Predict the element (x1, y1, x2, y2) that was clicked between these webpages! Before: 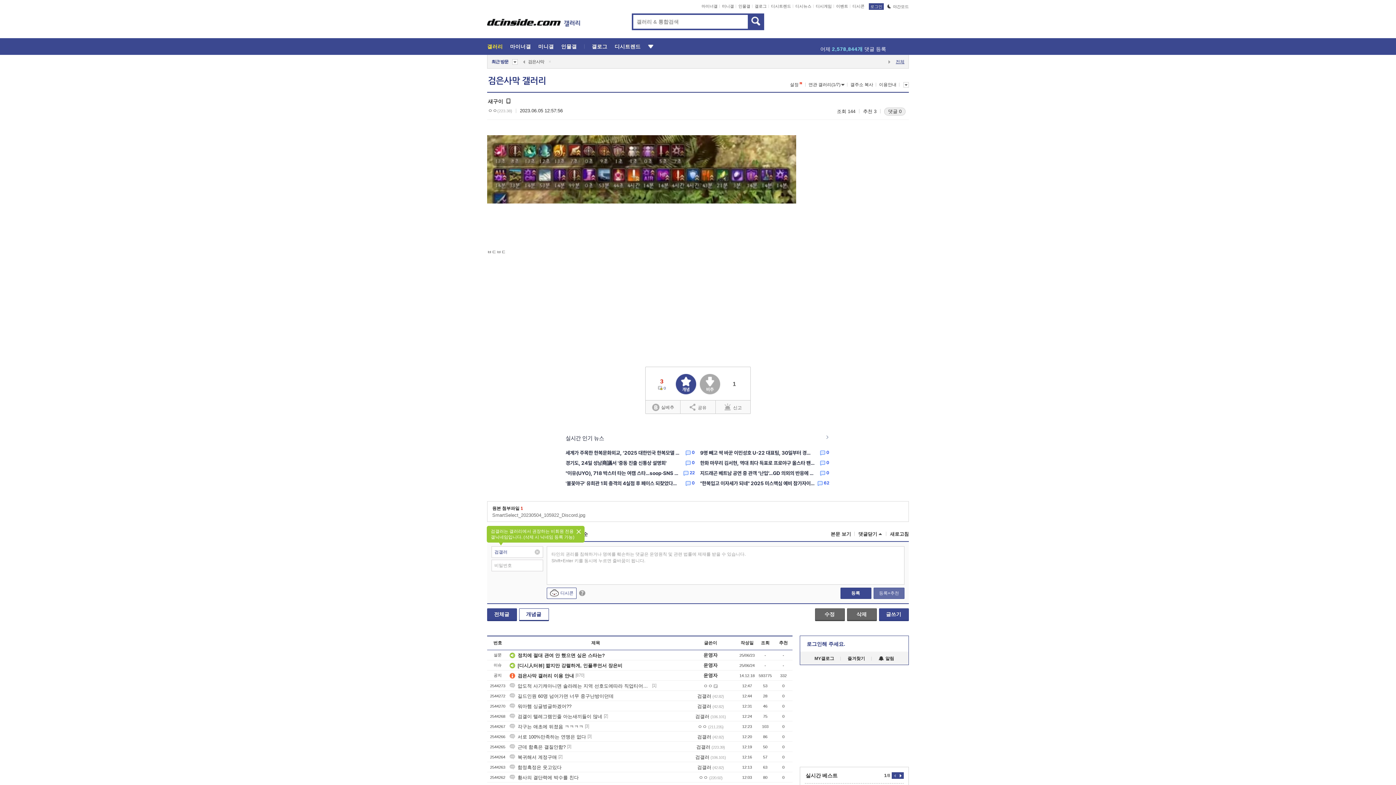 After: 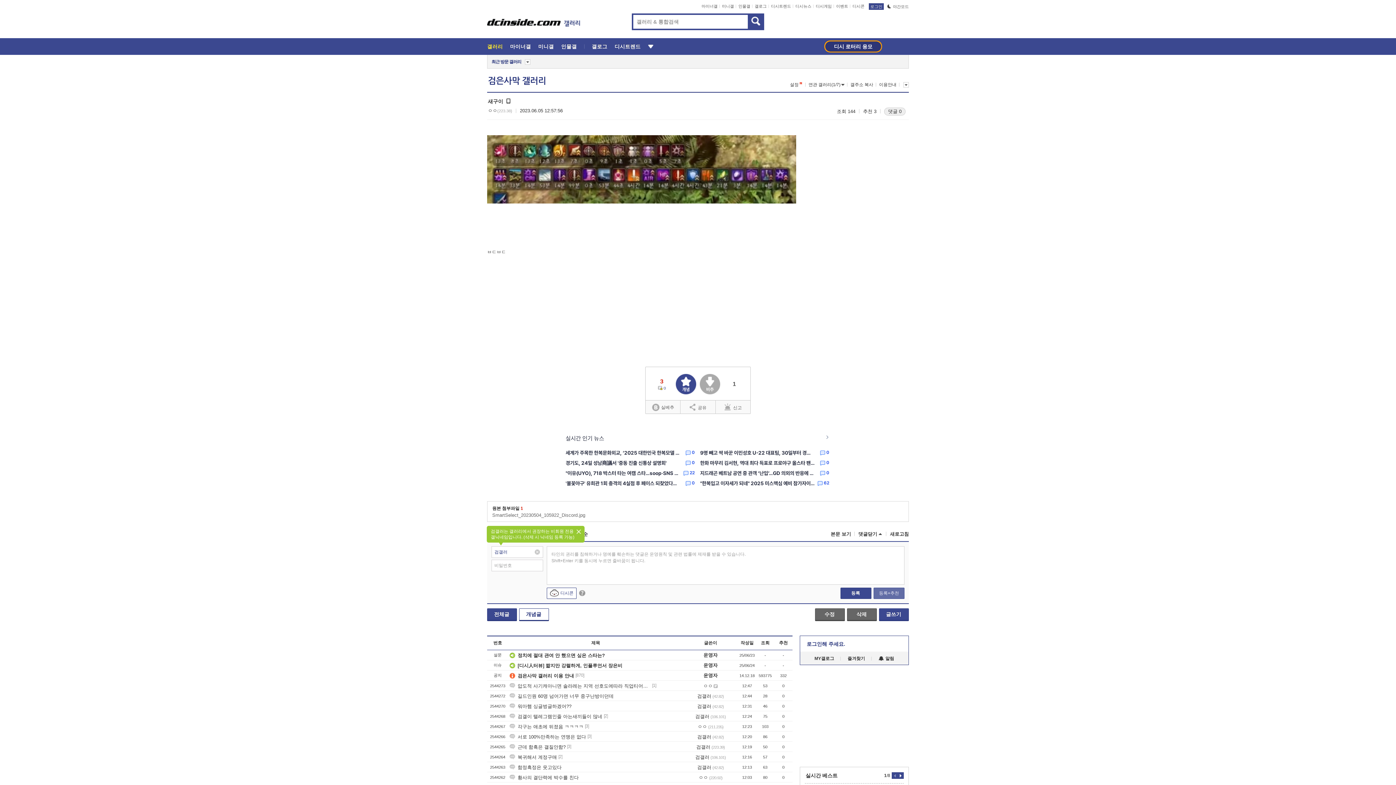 Action: bbox: (548, 54, 551, 68)